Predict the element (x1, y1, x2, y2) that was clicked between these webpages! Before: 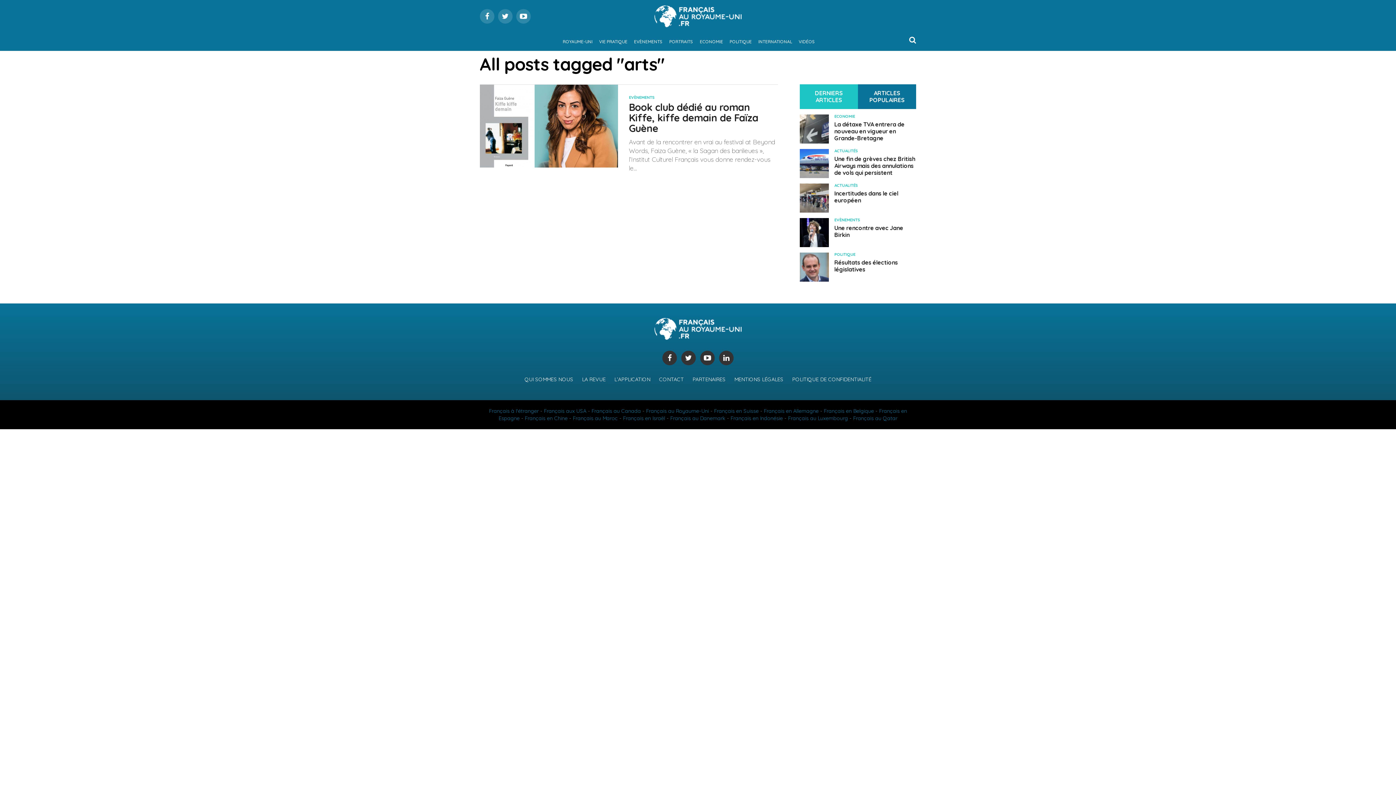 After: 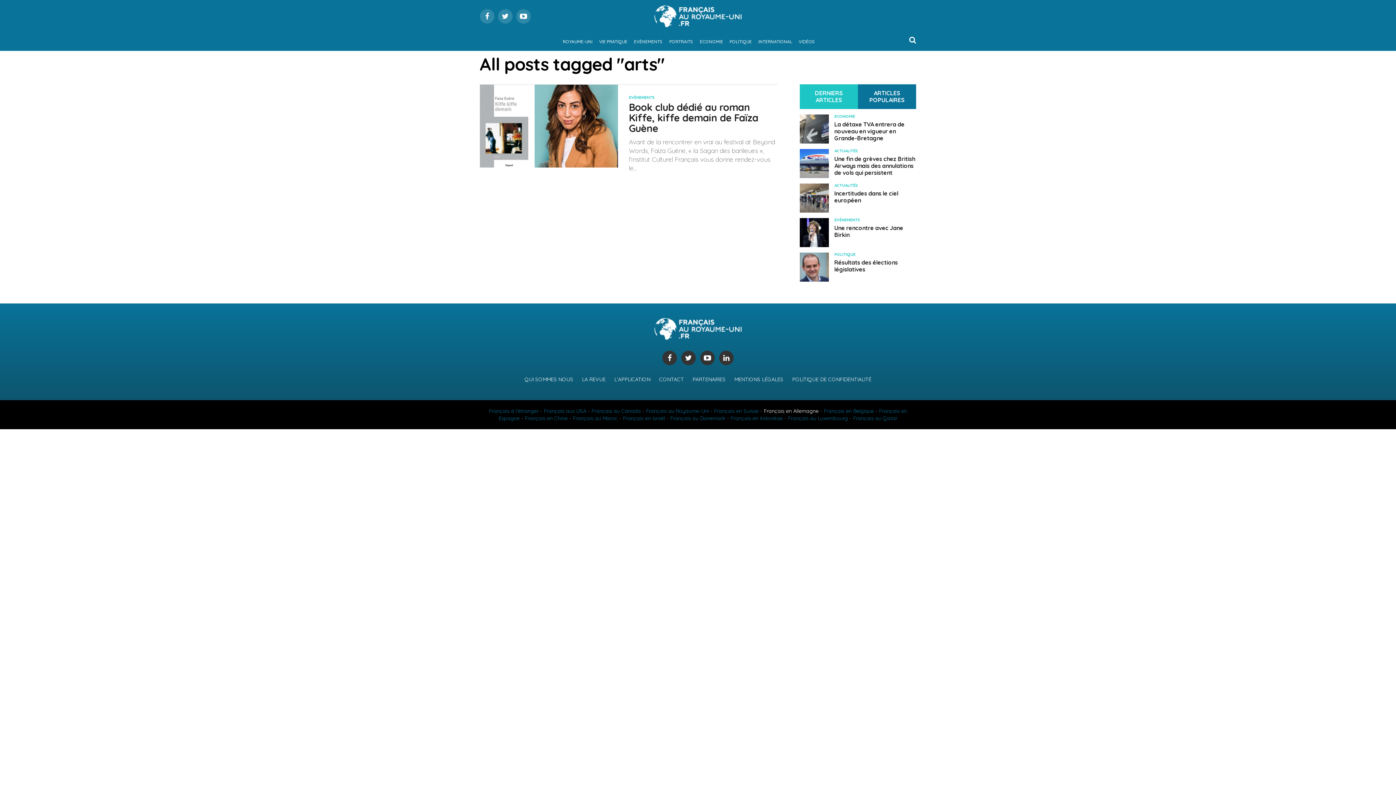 Action: label: Français en Allemagne bbox: (764, 408, 818, 414)